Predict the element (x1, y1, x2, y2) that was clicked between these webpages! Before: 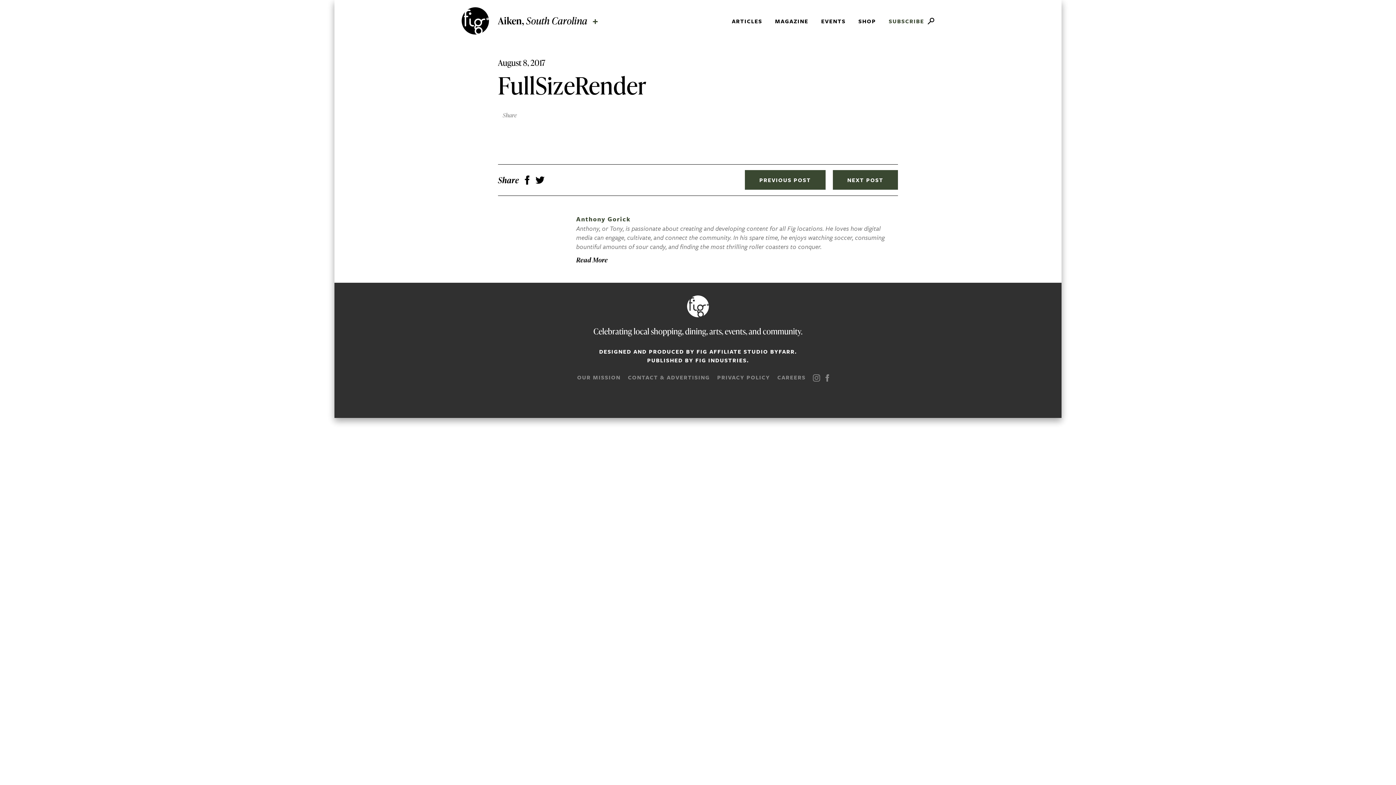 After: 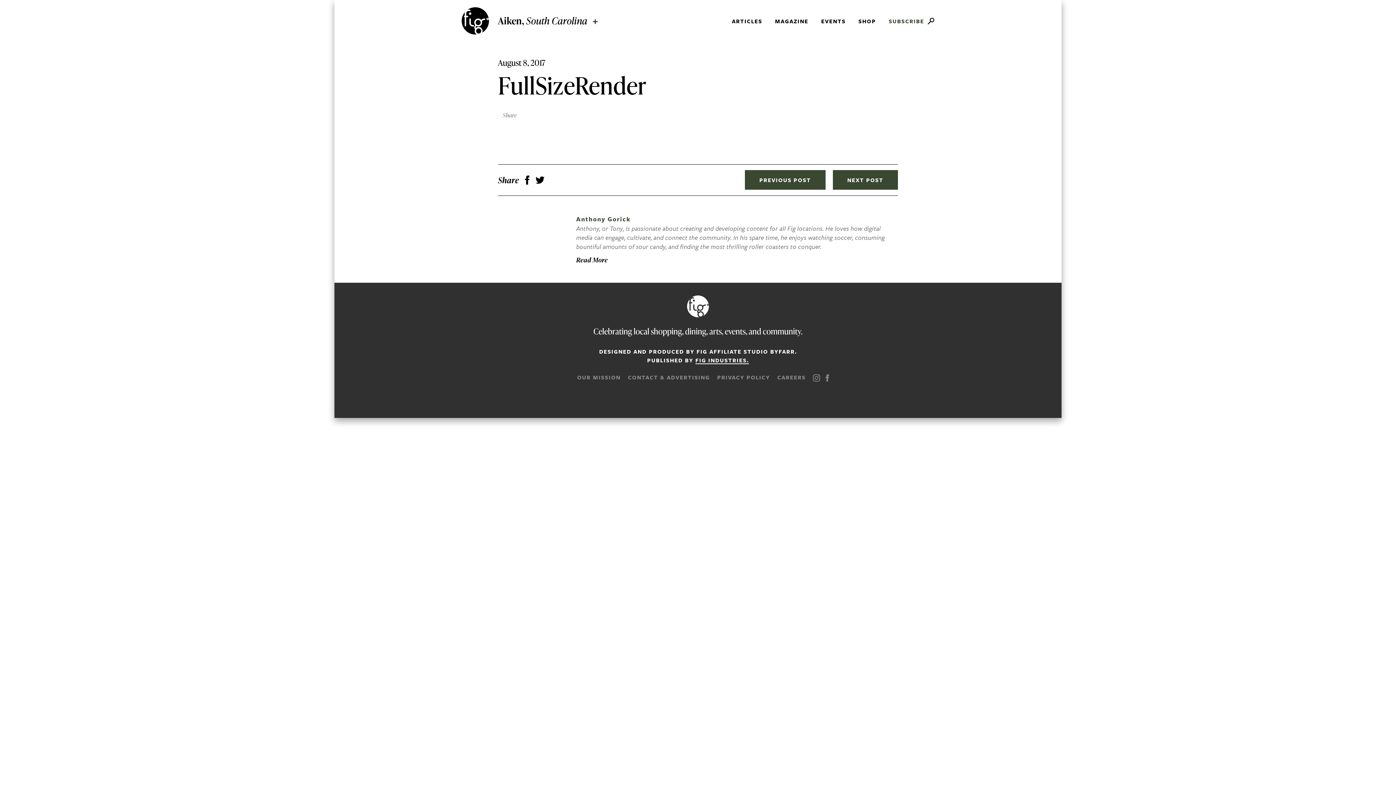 Action: label: FIG INDUSTRIES. bbox: (695, 356, 749, 364)